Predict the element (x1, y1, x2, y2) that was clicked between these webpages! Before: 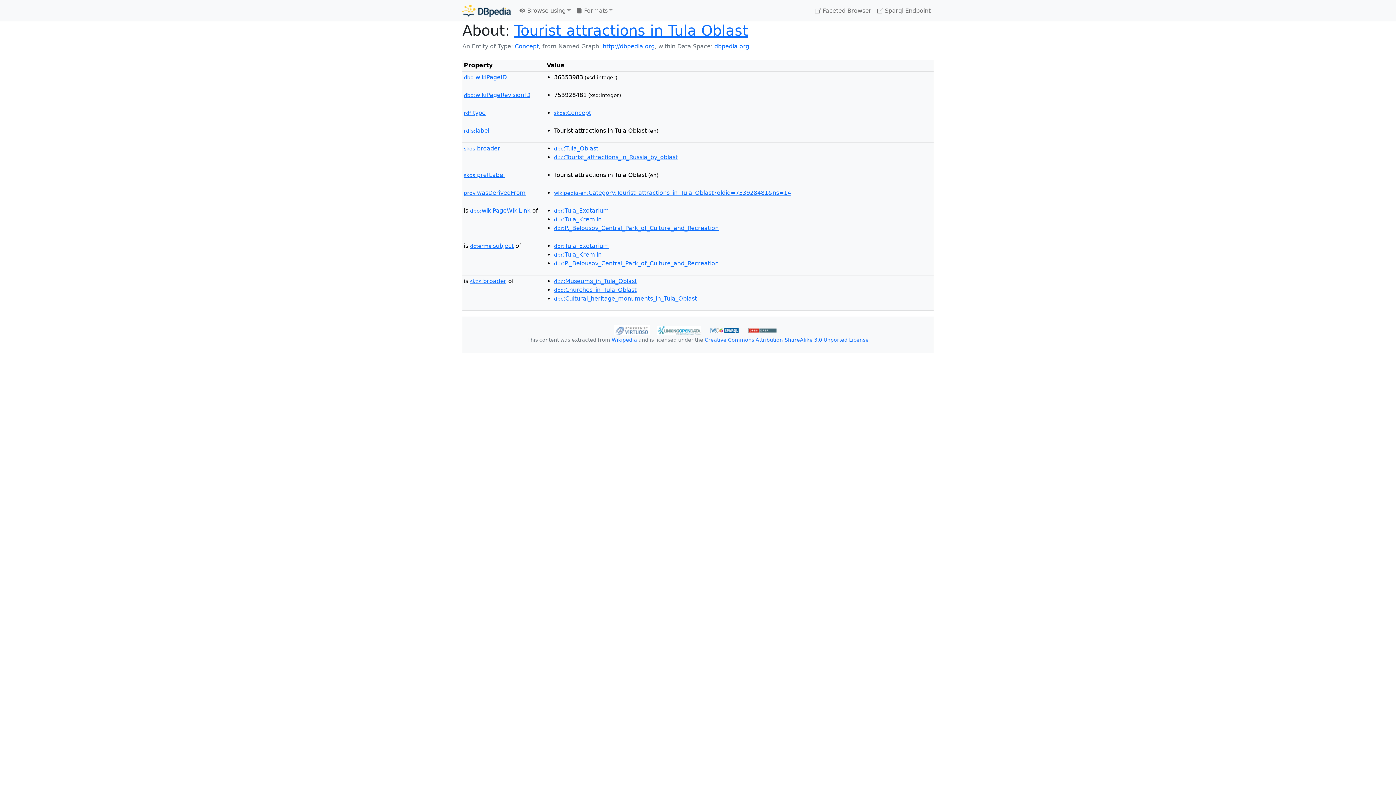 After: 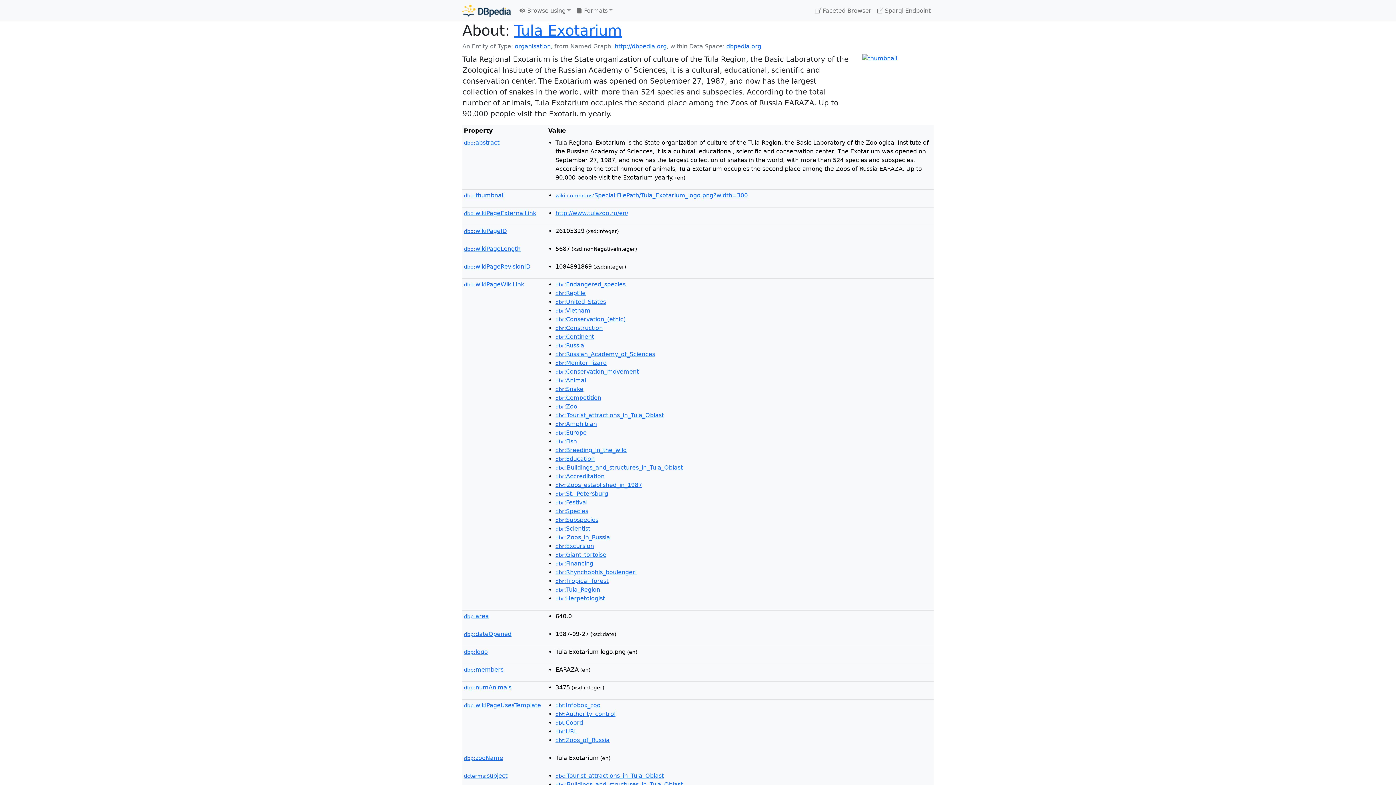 Action: bbox: (554, 207, 609, 214) label: dbr:Tula_Exotarium